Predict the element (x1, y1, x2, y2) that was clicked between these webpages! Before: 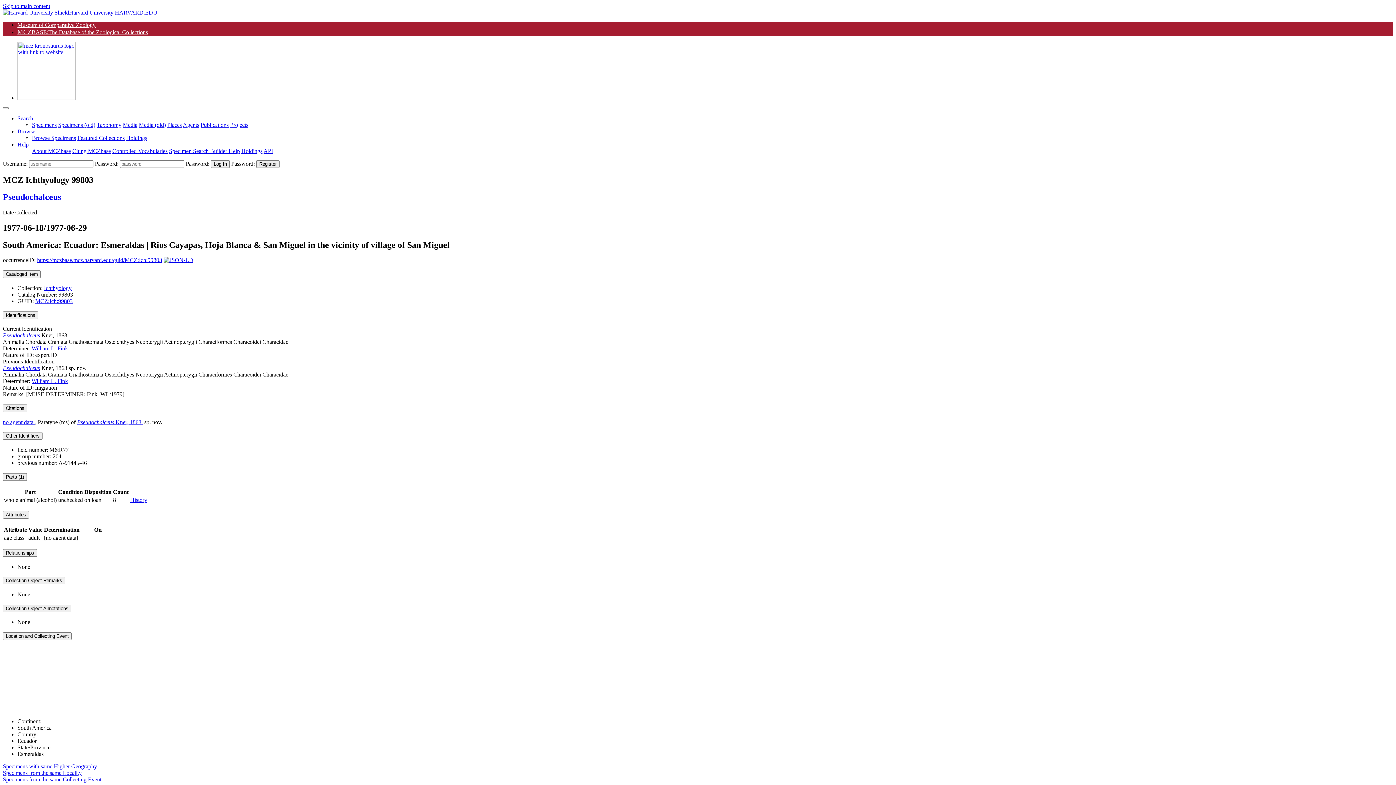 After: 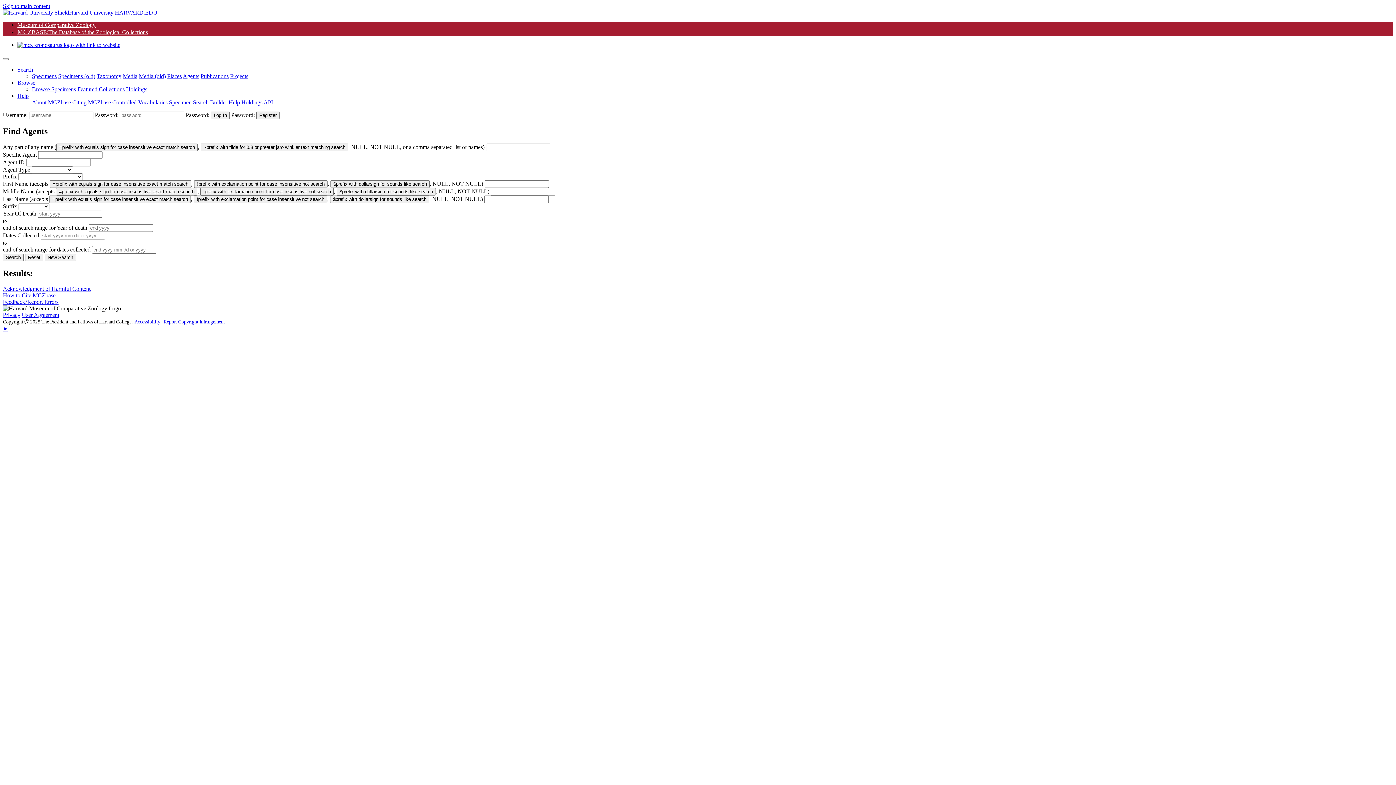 Action: label: Agents bbox: (182, 121, 199, 128)